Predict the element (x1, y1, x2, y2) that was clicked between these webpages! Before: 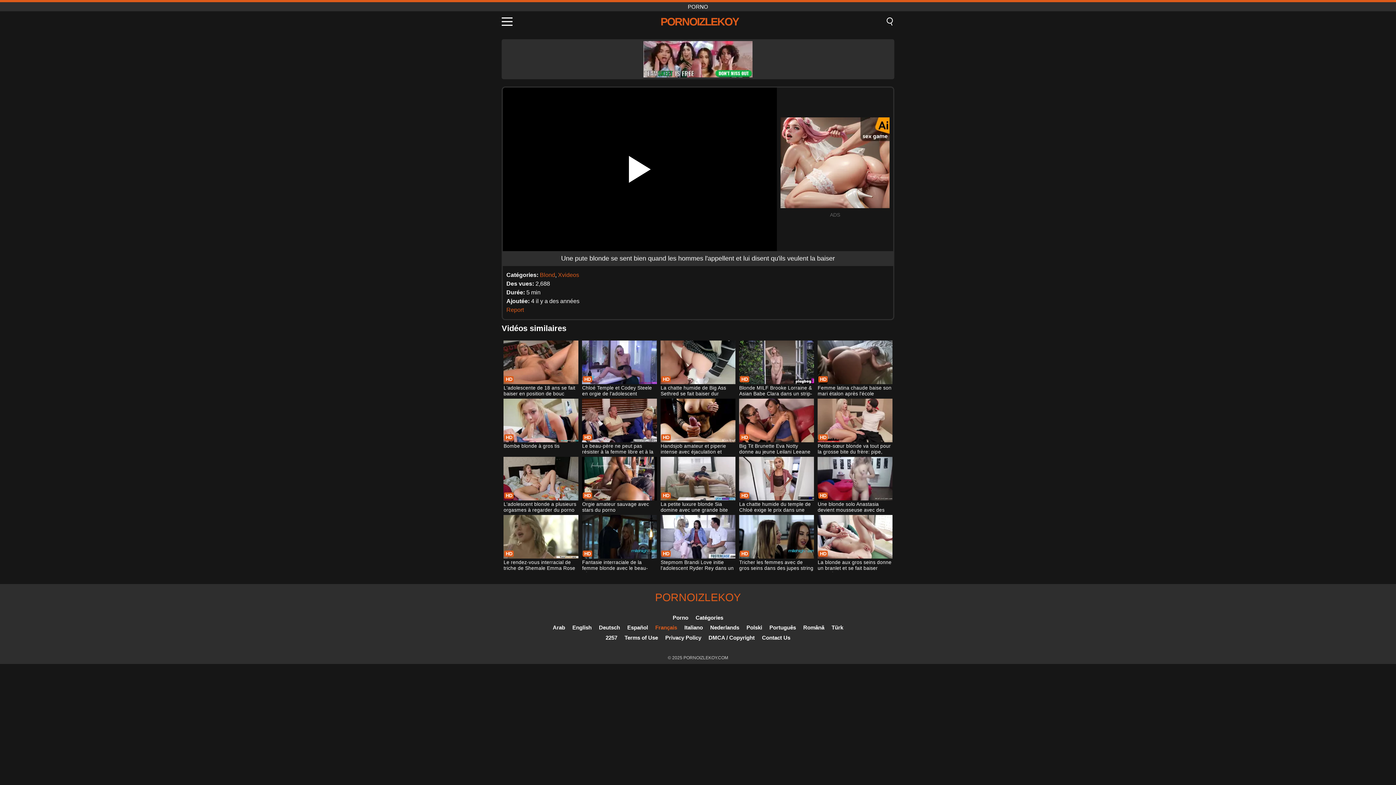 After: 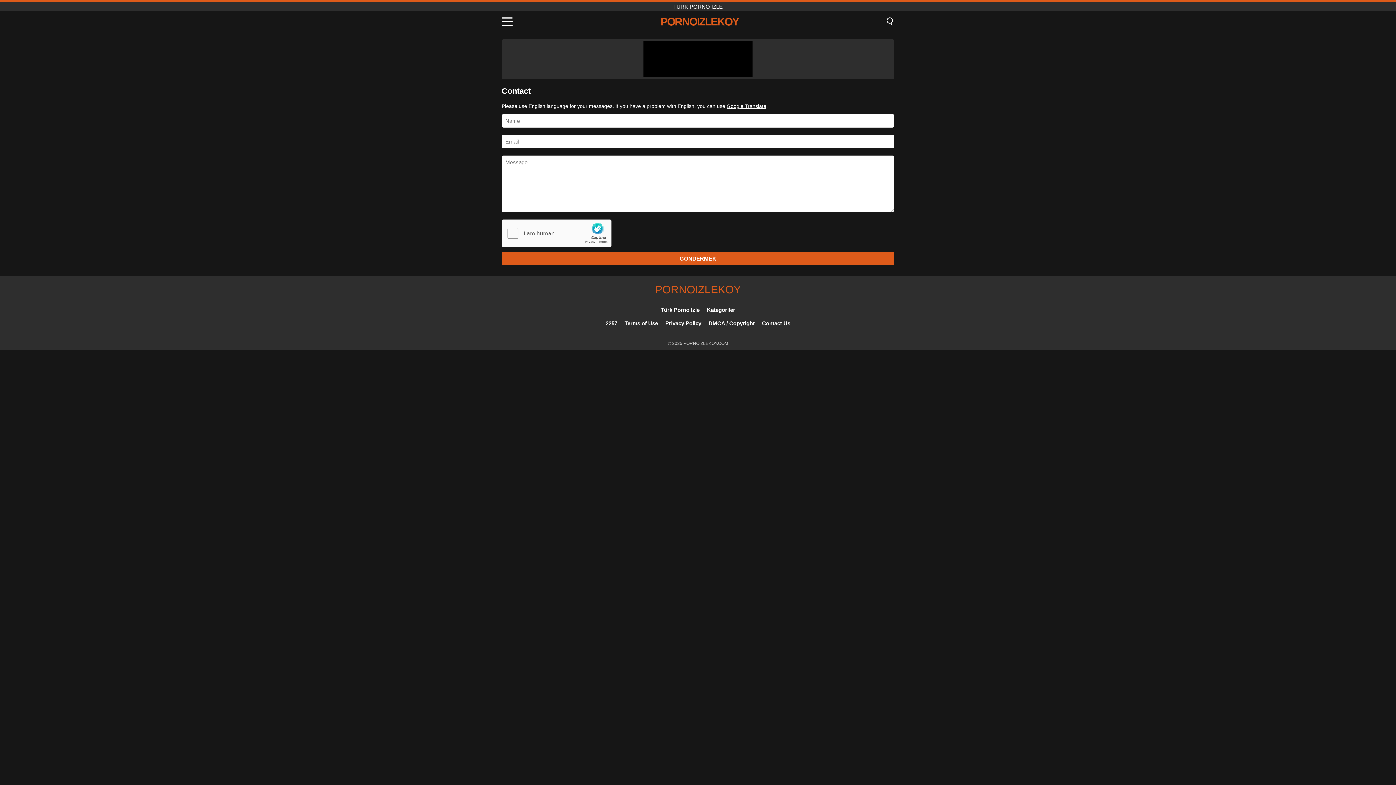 Action: label: Contact Us bbox: (762, 634, 790, 641)